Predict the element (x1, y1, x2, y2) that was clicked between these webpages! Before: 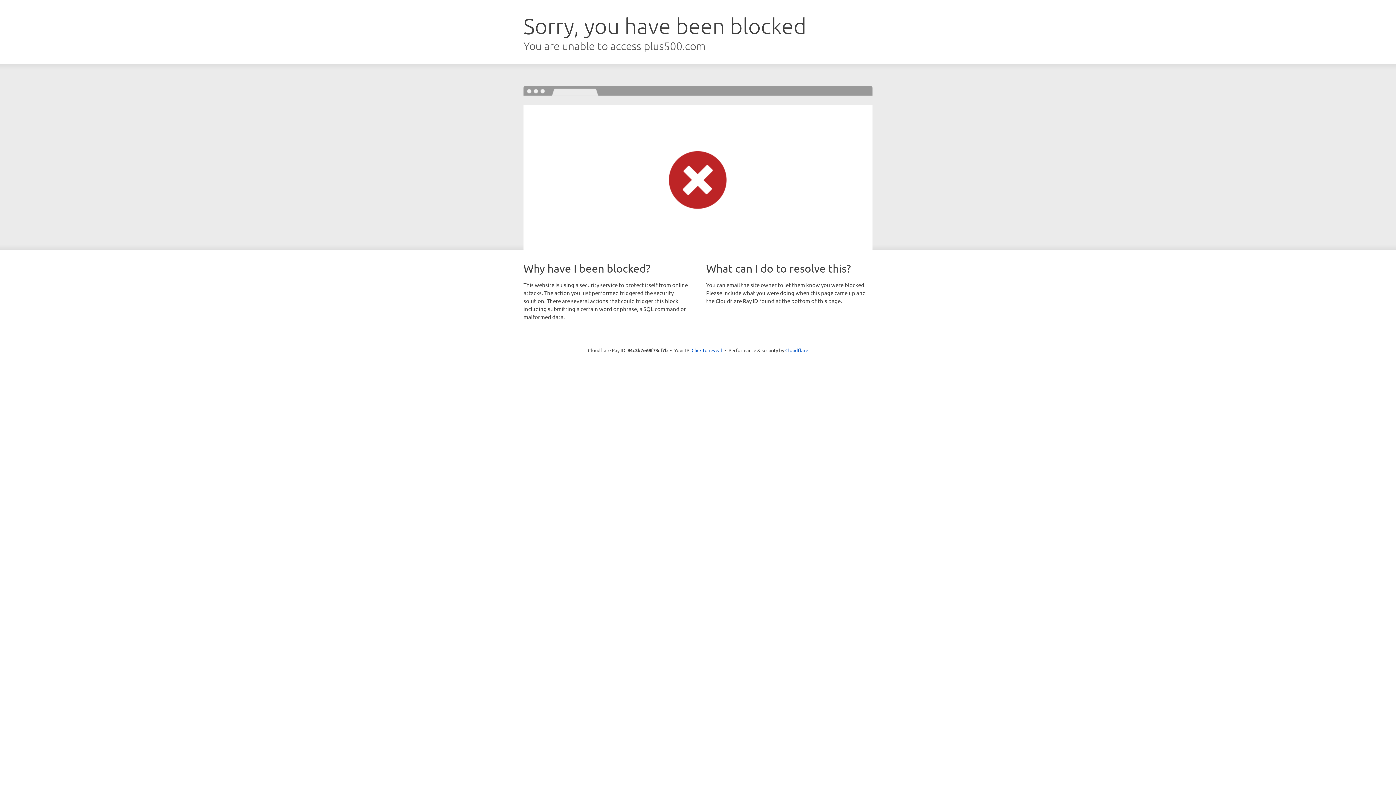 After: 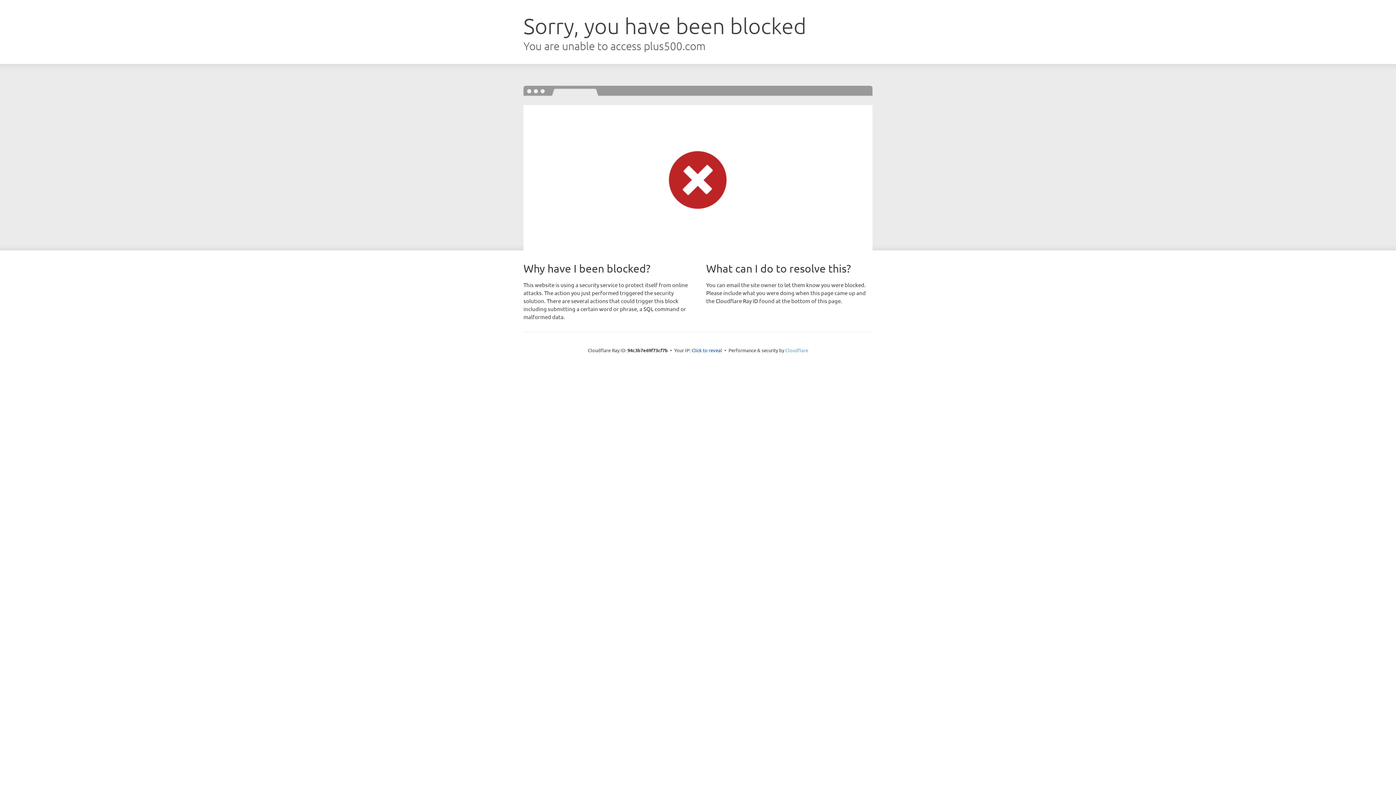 Action: label: Cloudflare bbox: (785, 347, 808, 353)